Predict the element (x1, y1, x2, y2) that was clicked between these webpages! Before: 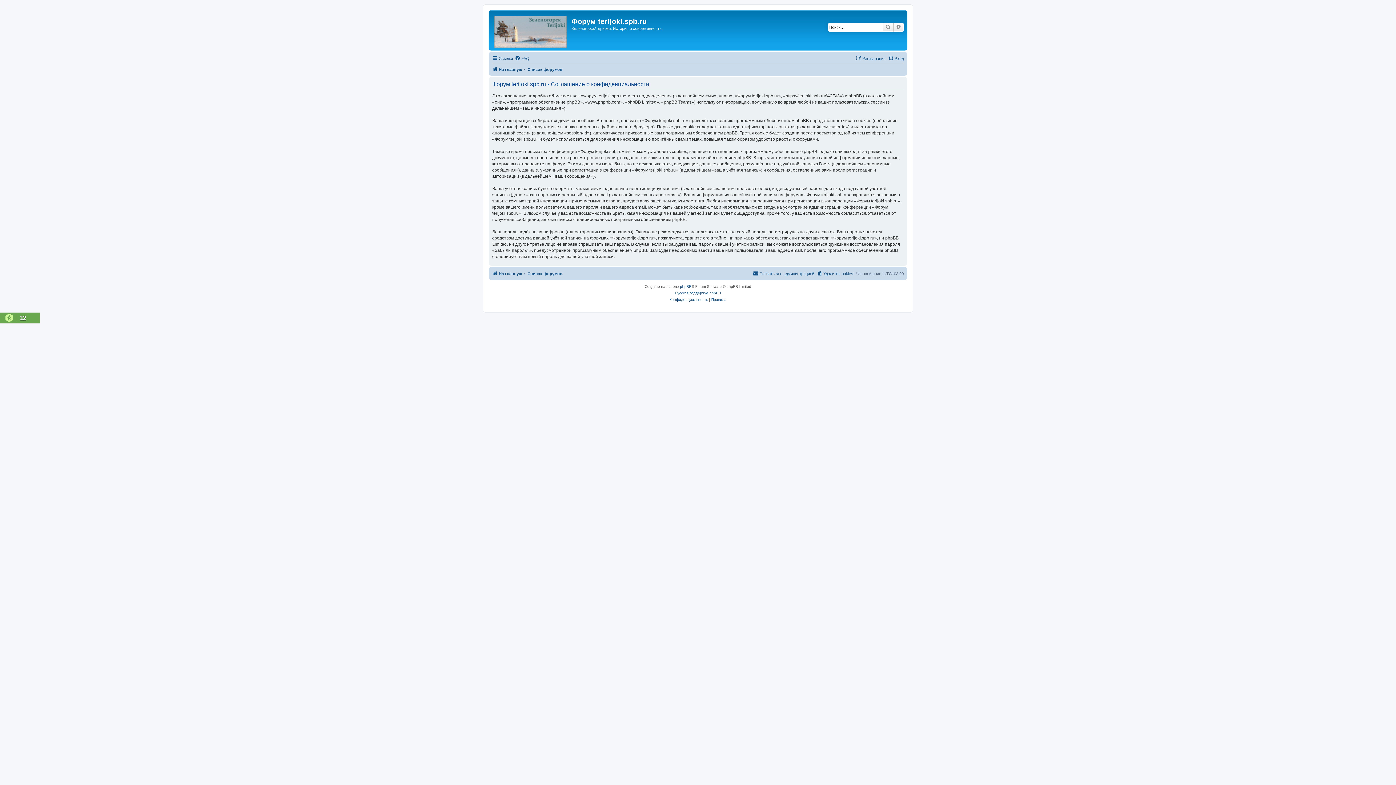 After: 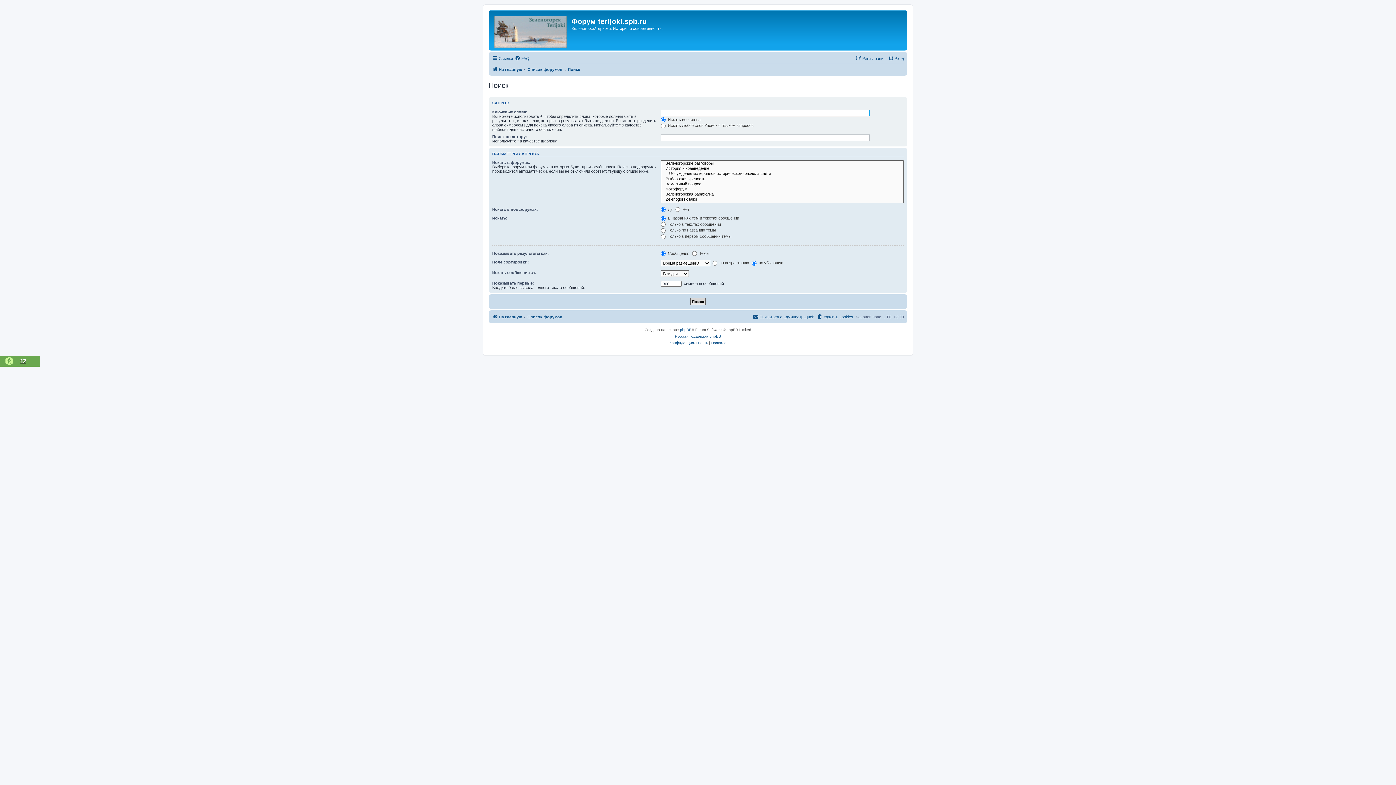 Action: label: Расширенный поиск bbox: (893, 22, 904, 31)